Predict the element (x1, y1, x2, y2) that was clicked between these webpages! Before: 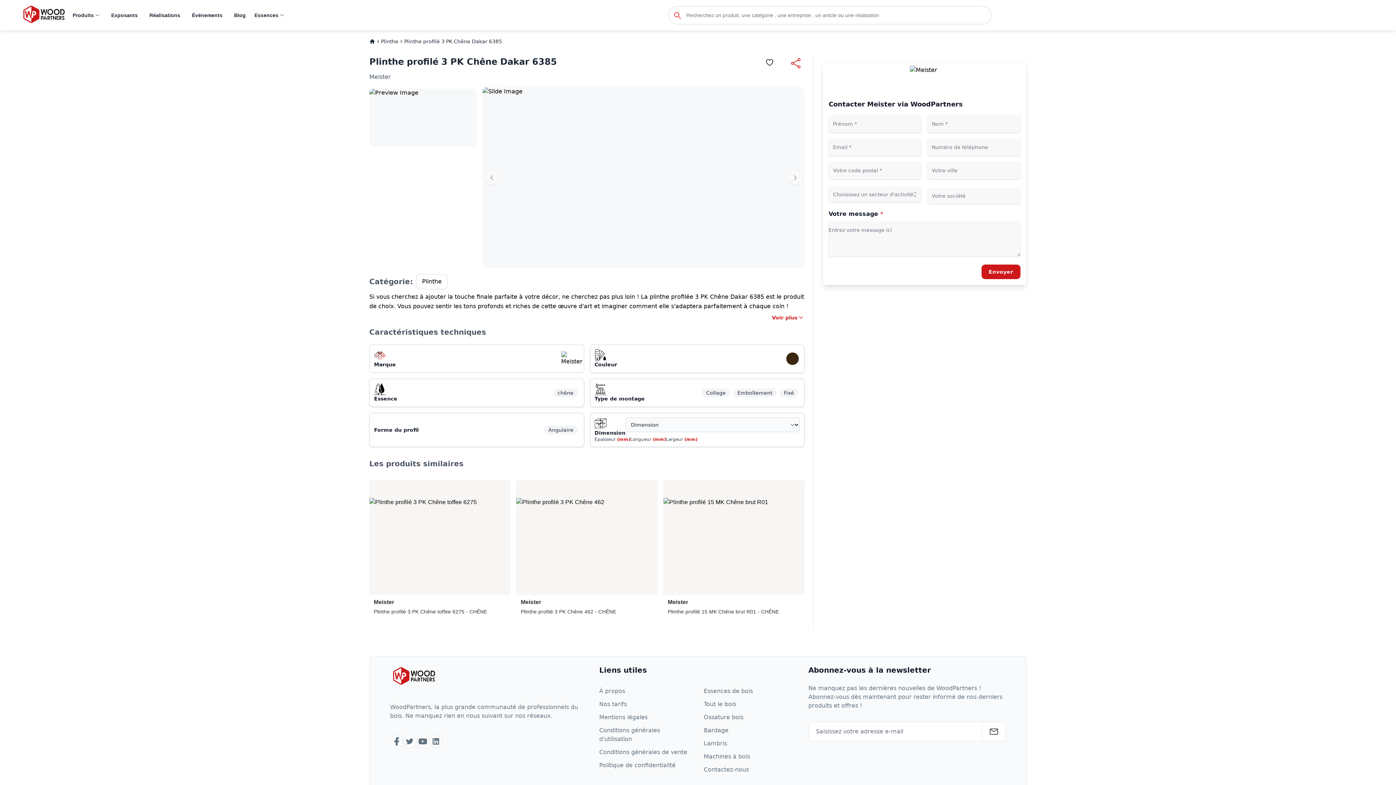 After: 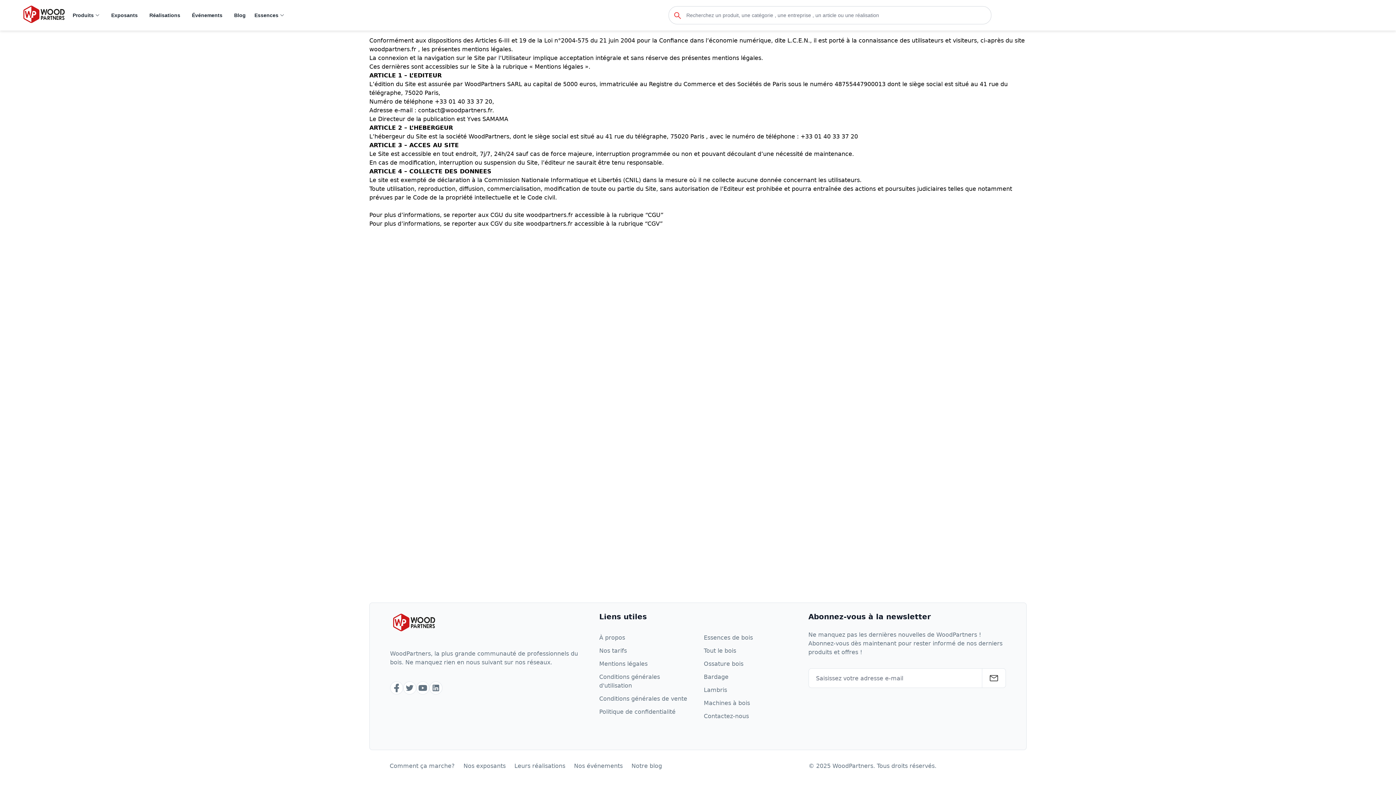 Action: bbox: (599, 713, 647, 722) label: Mentions légales